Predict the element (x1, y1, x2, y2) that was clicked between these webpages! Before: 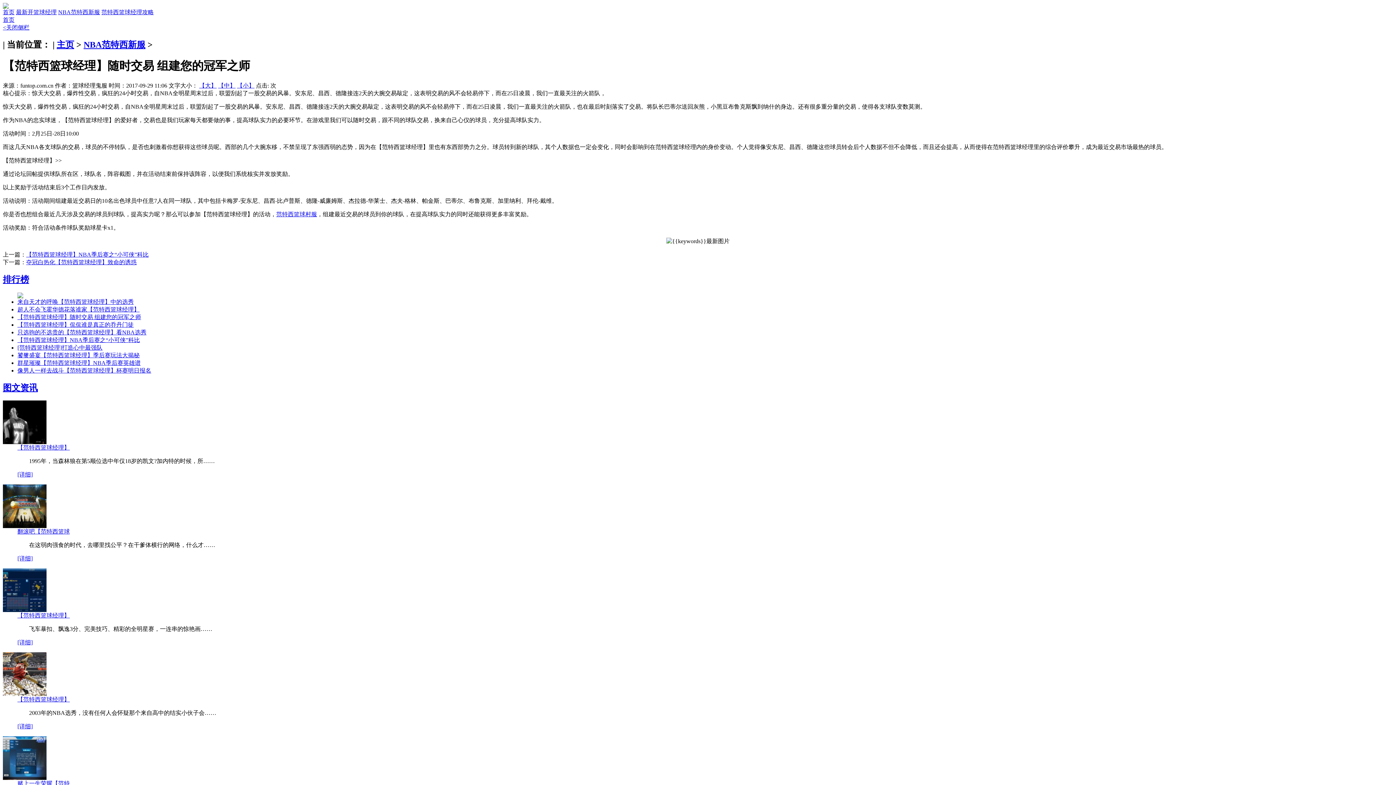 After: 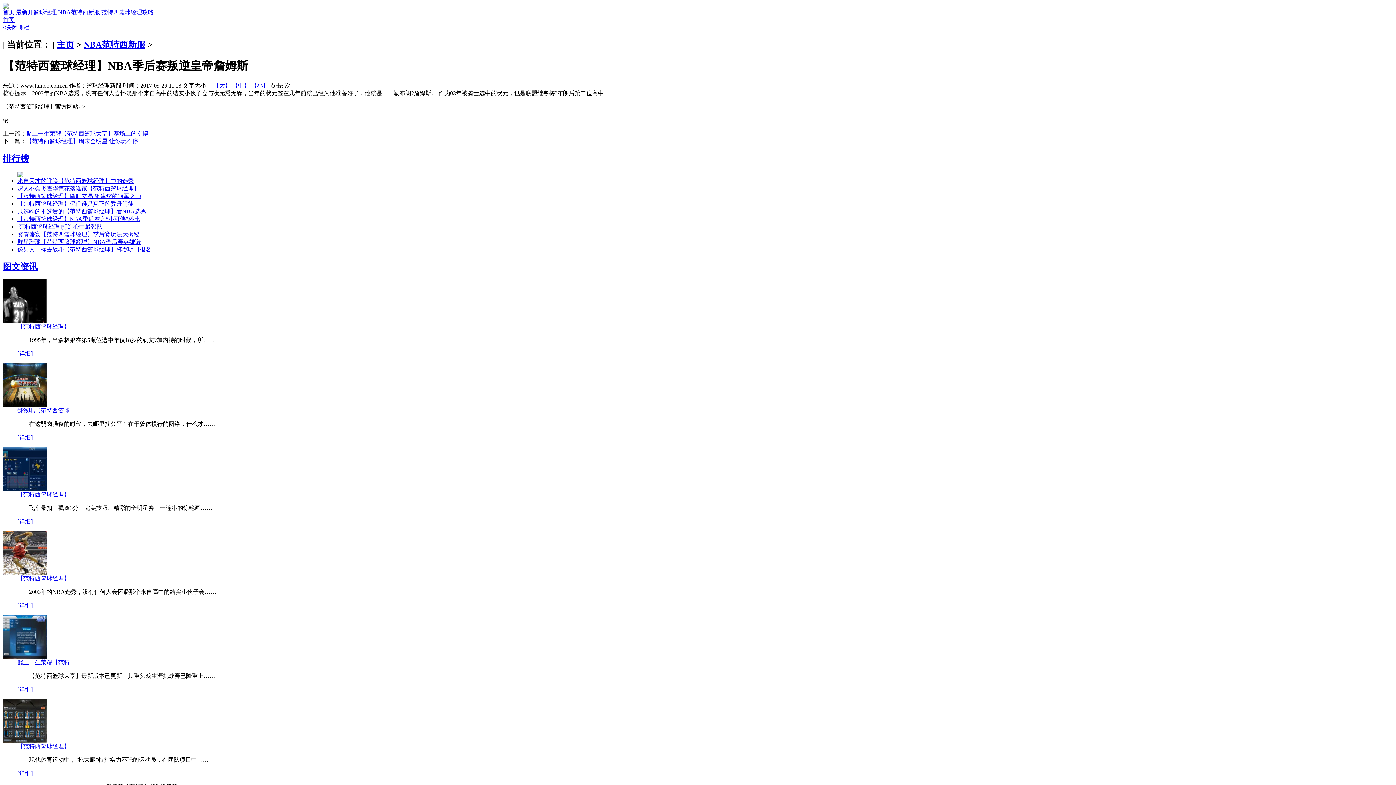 Action: bbox: (2, 691, 46, 697)